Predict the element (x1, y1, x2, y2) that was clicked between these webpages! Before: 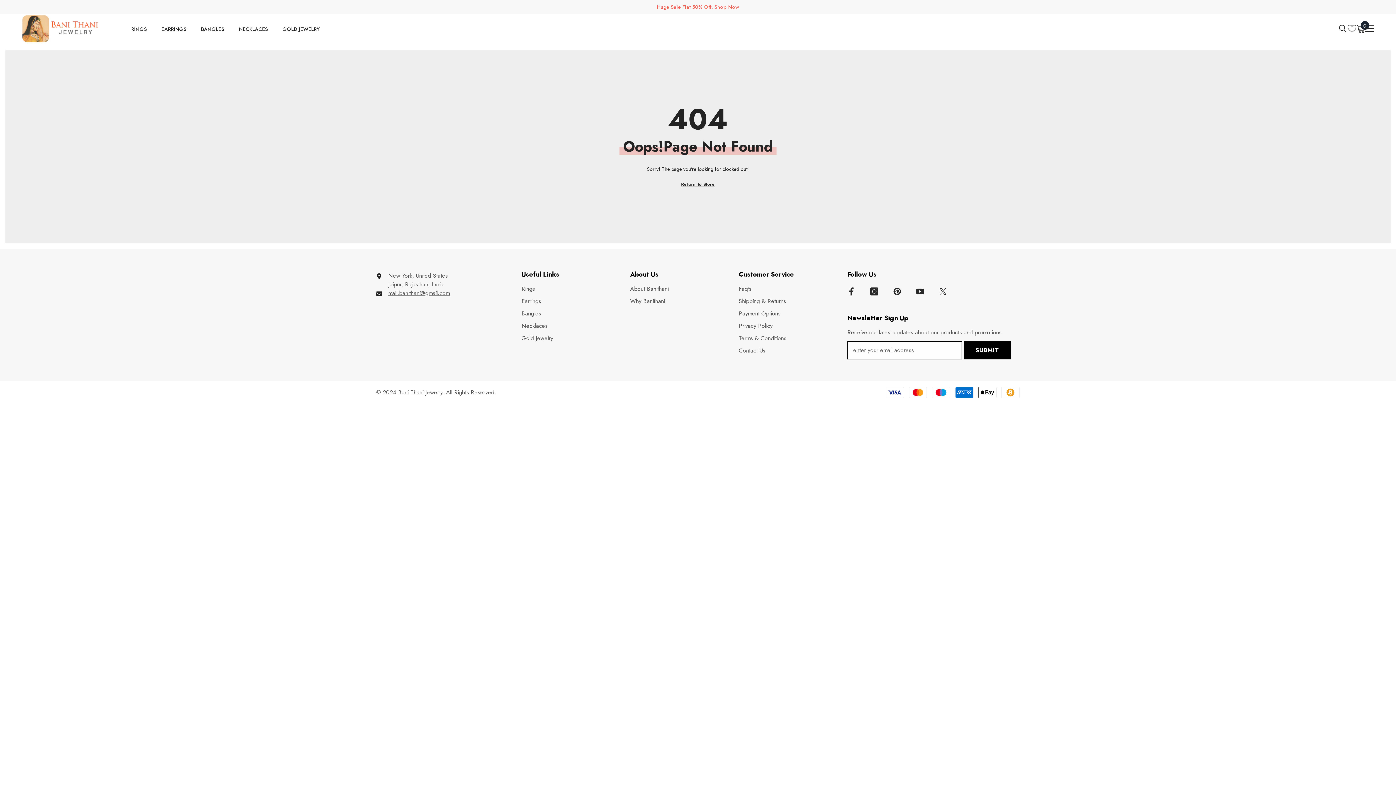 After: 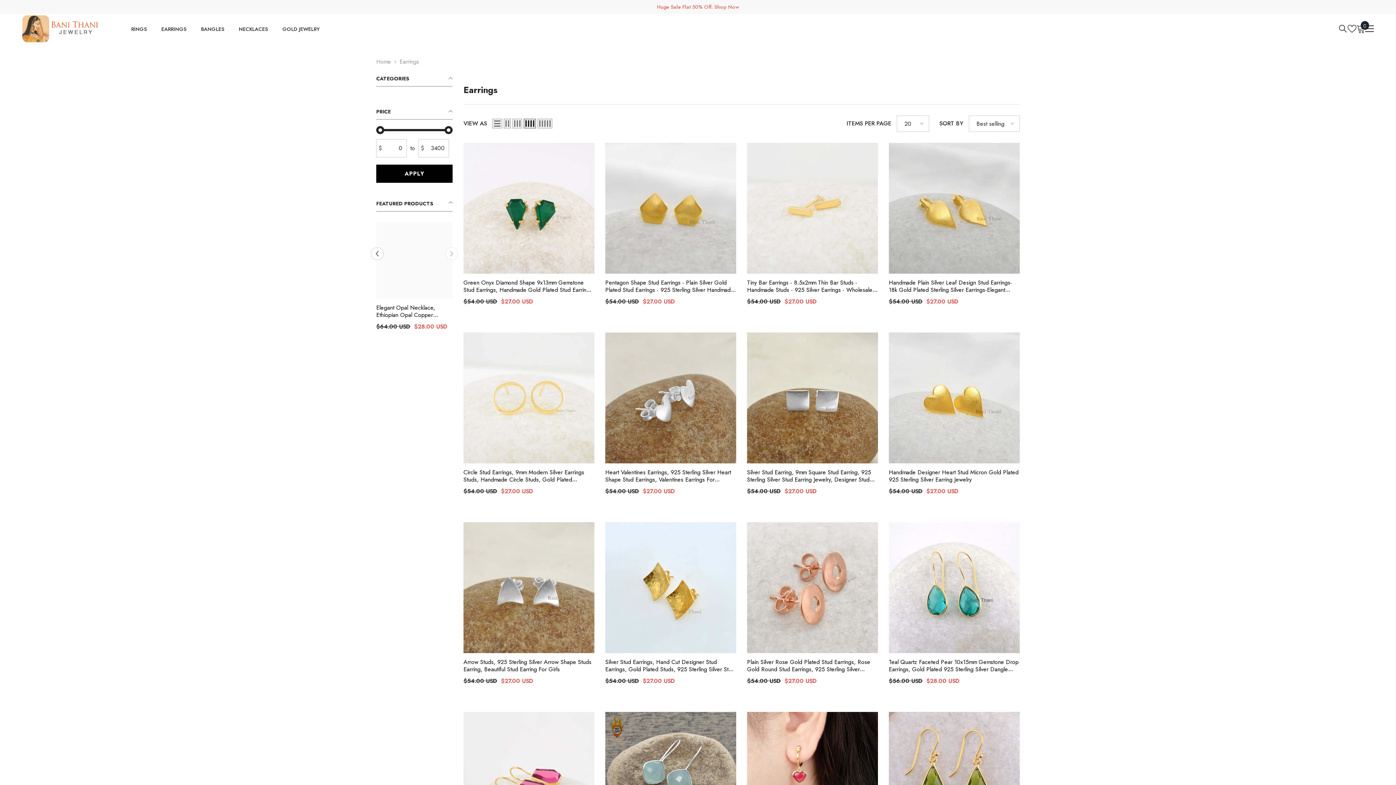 Action: label: EARRINGS bbox: (154, 24, 193, 43)